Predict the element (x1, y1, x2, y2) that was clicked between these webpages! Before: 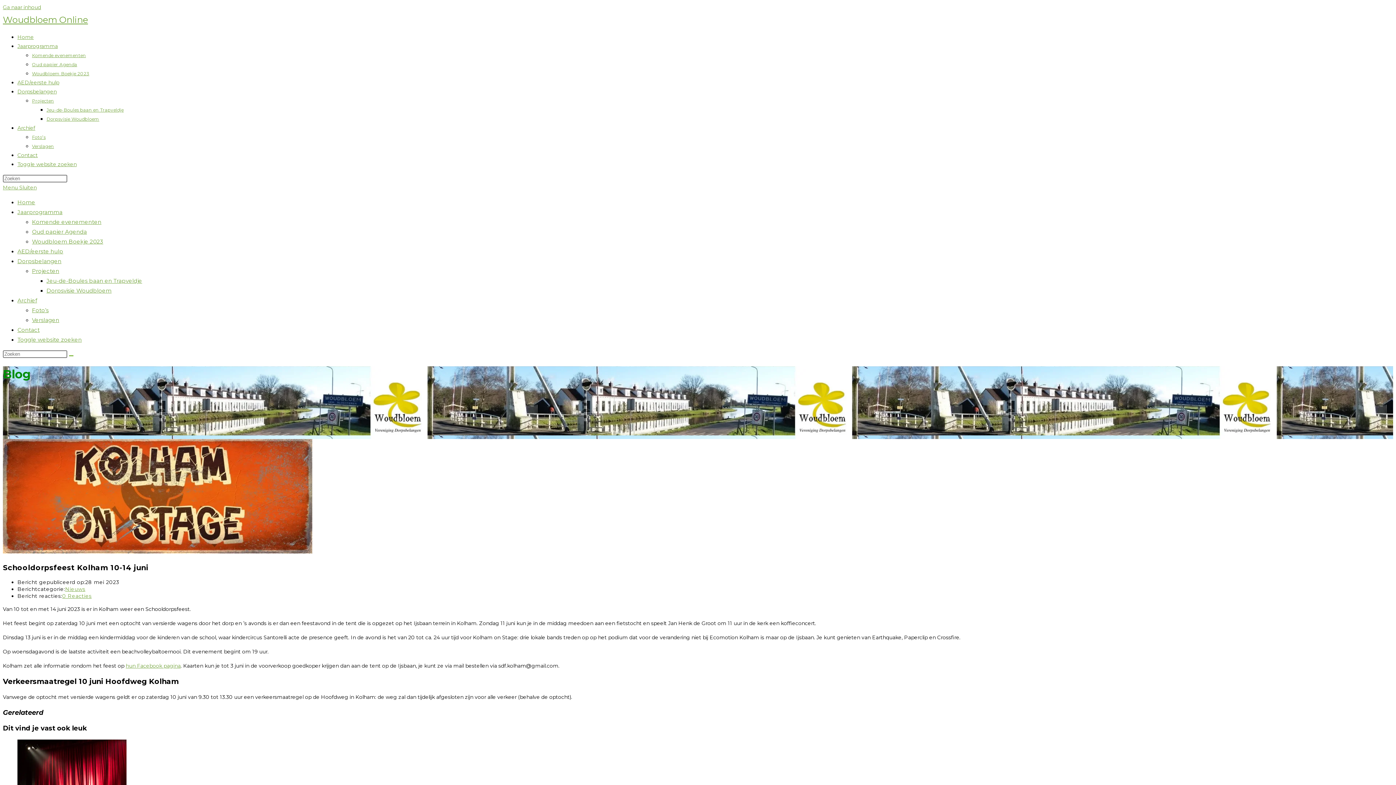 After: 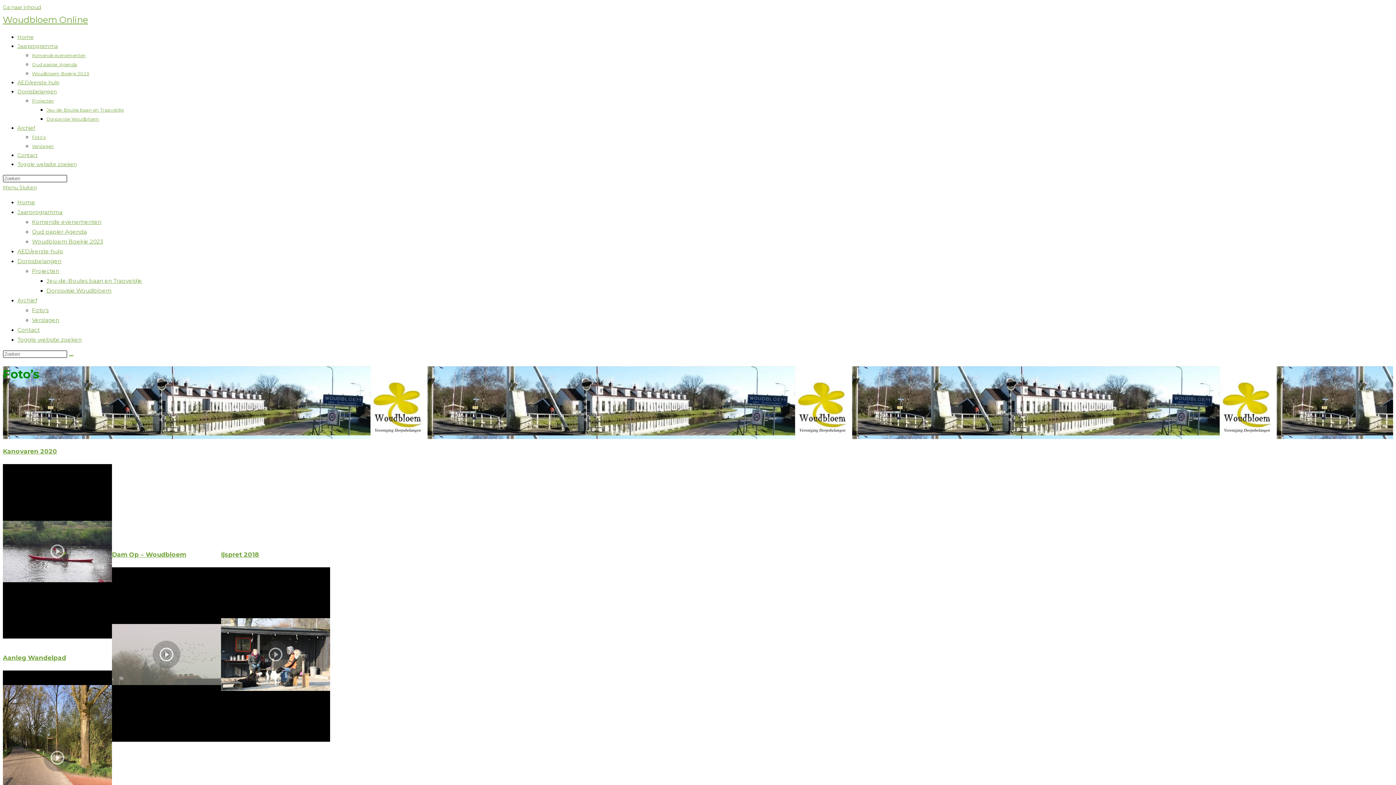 Action: bbox: (32, 306, 48, 313) label: Foto’s